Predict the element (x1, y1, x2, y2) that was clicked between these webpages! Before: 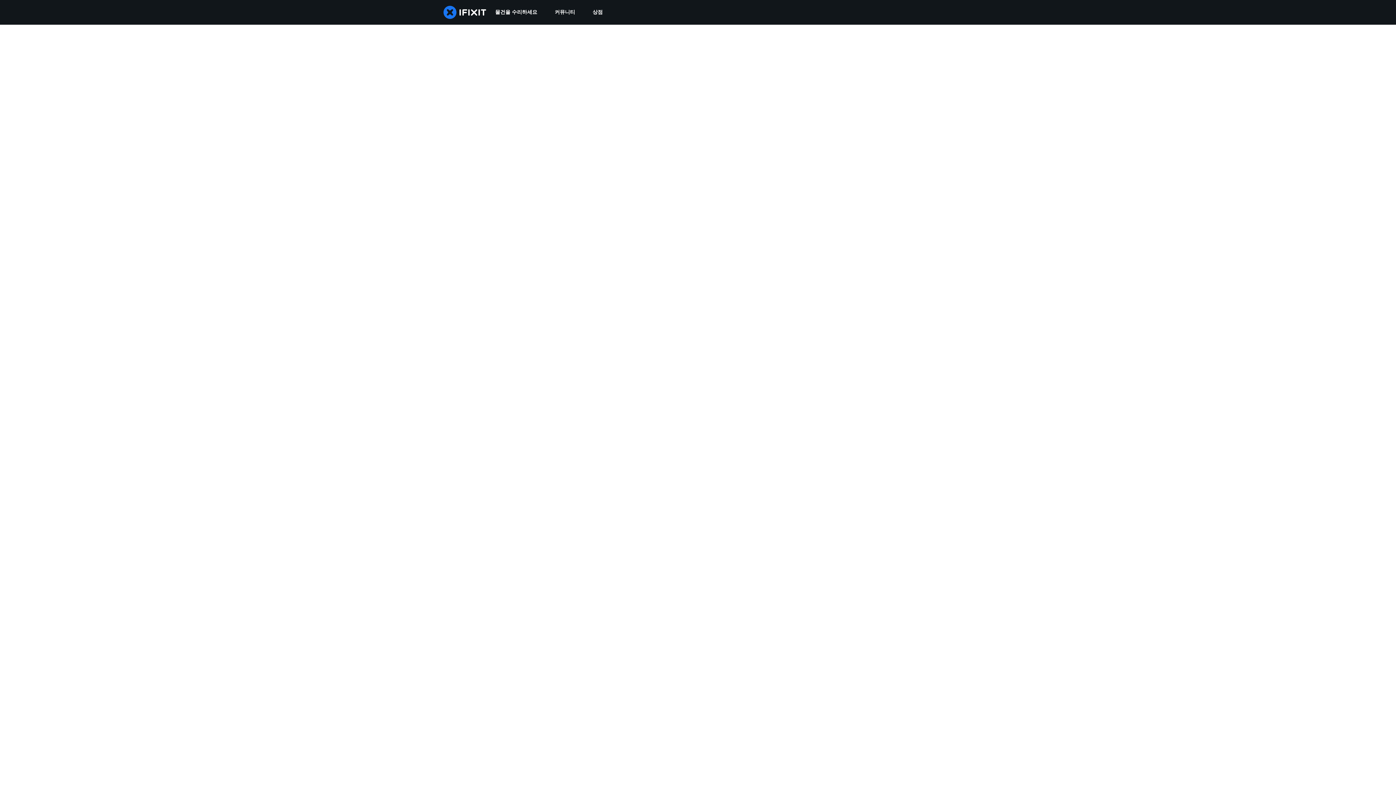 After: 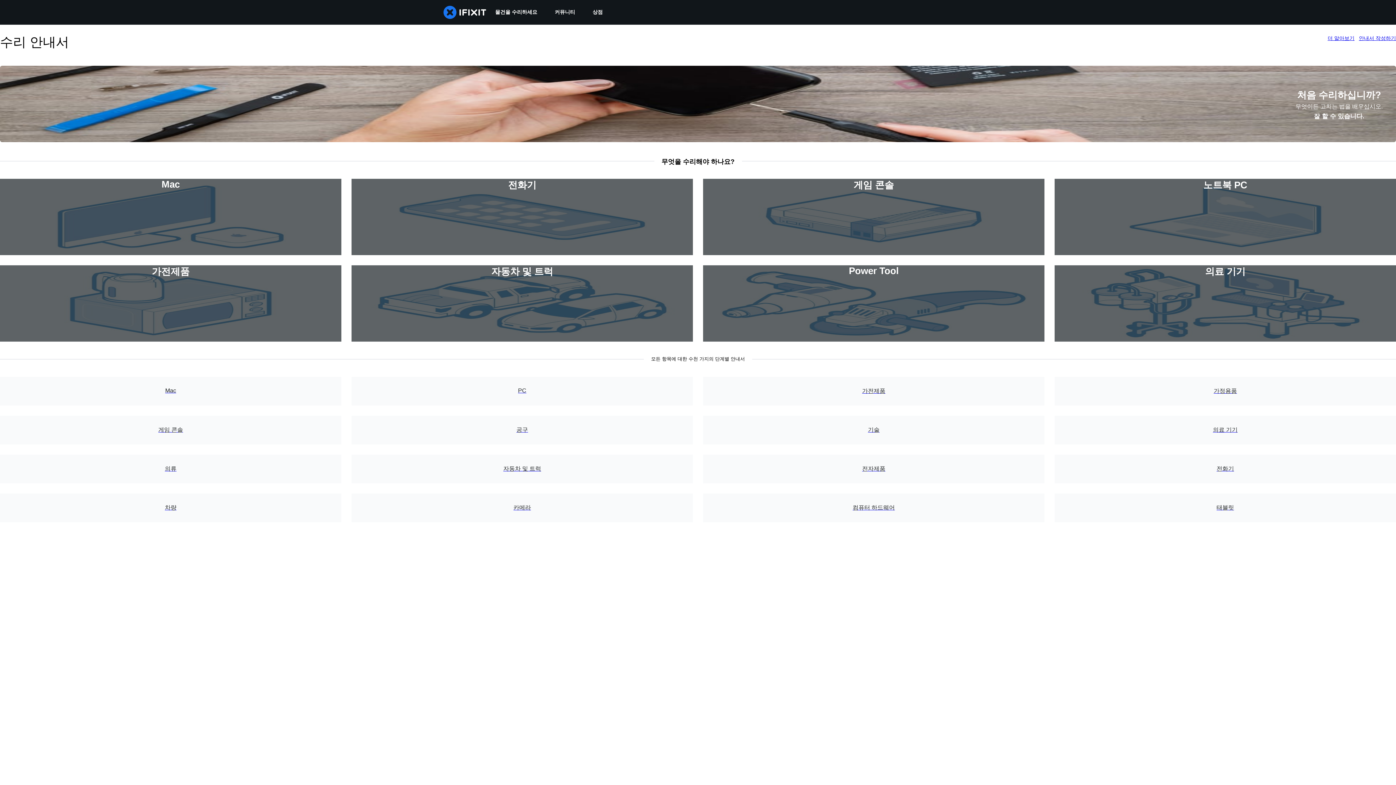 Action: label: 물건을 수리하세요 bbox: (486, 0, 546, 24)